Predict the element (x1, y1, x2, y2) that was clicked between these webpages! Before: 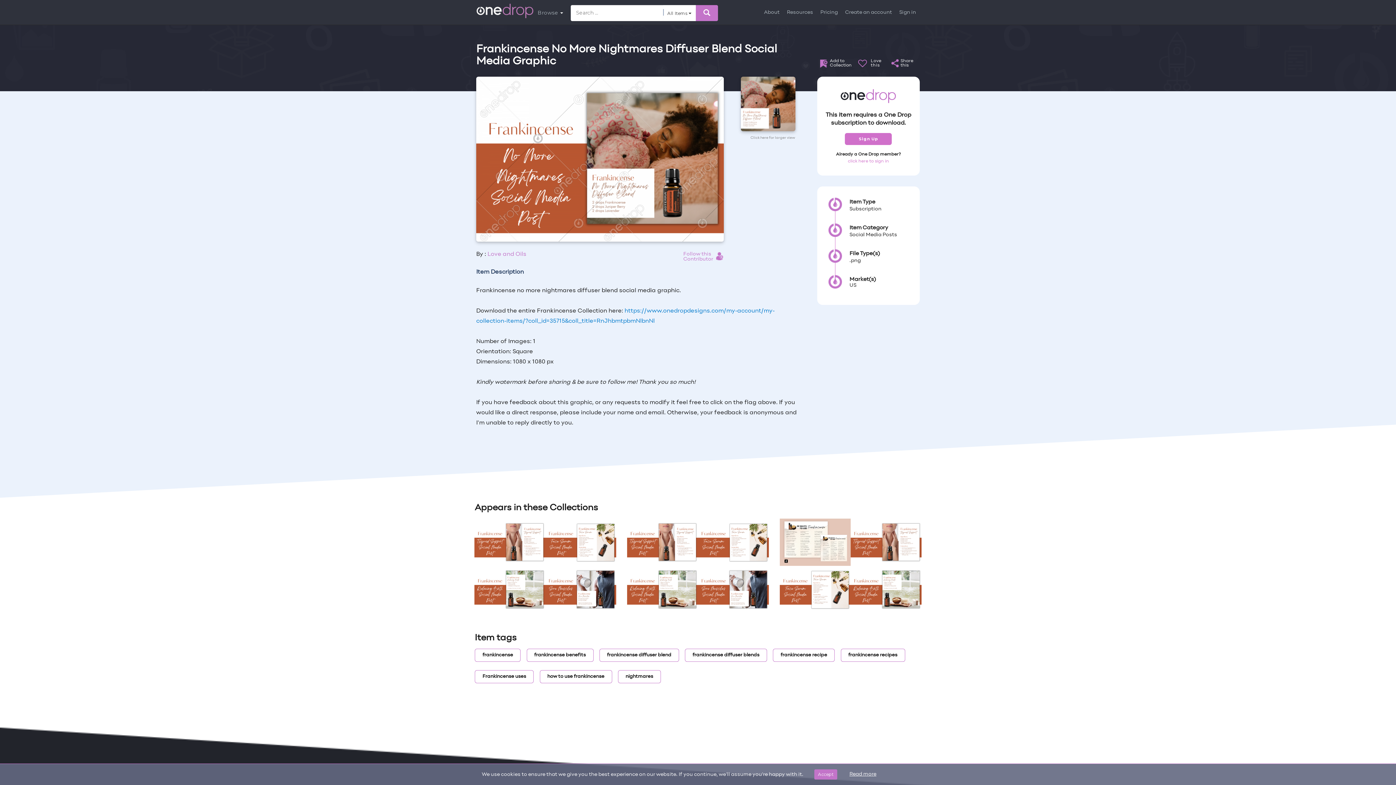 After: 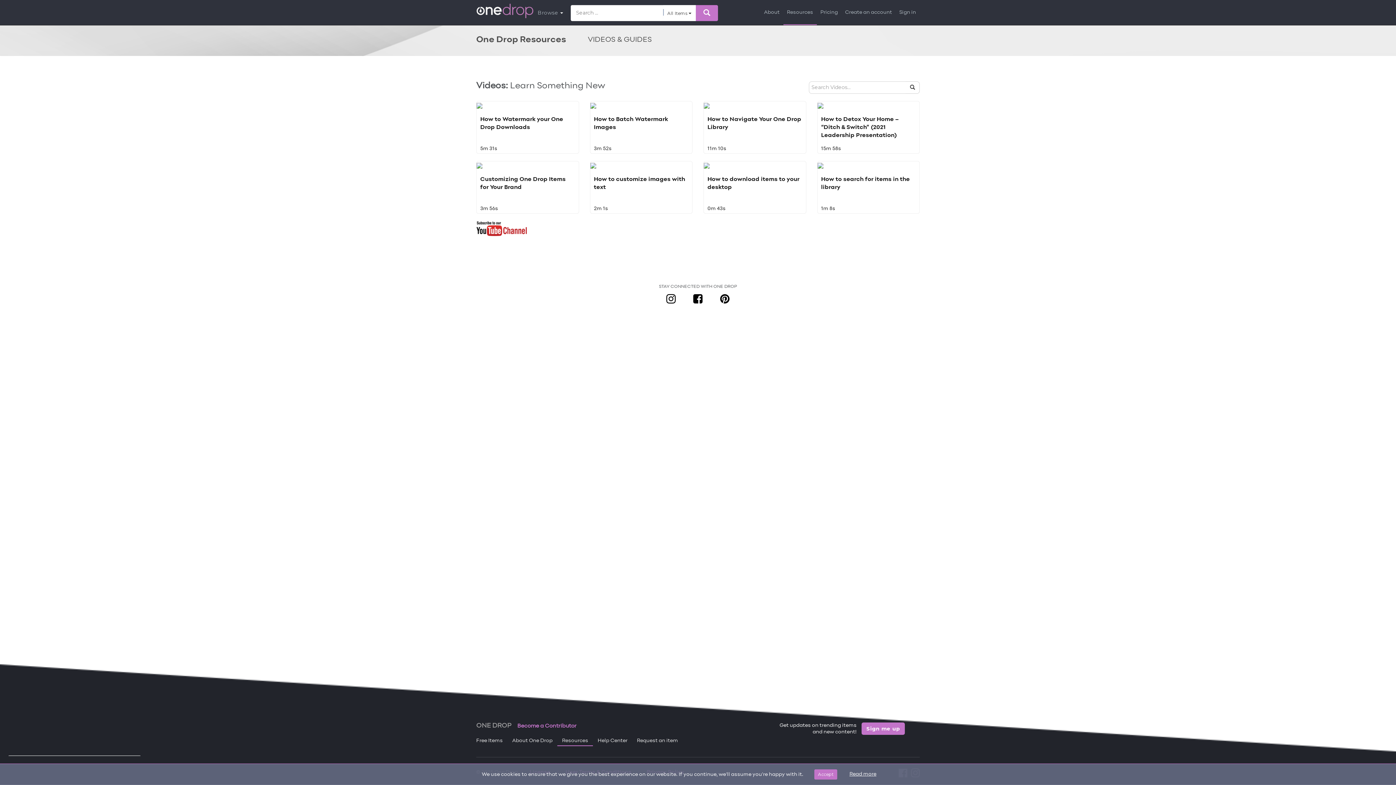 Action: bbox: (786, 1, 814, 24) label: Resources